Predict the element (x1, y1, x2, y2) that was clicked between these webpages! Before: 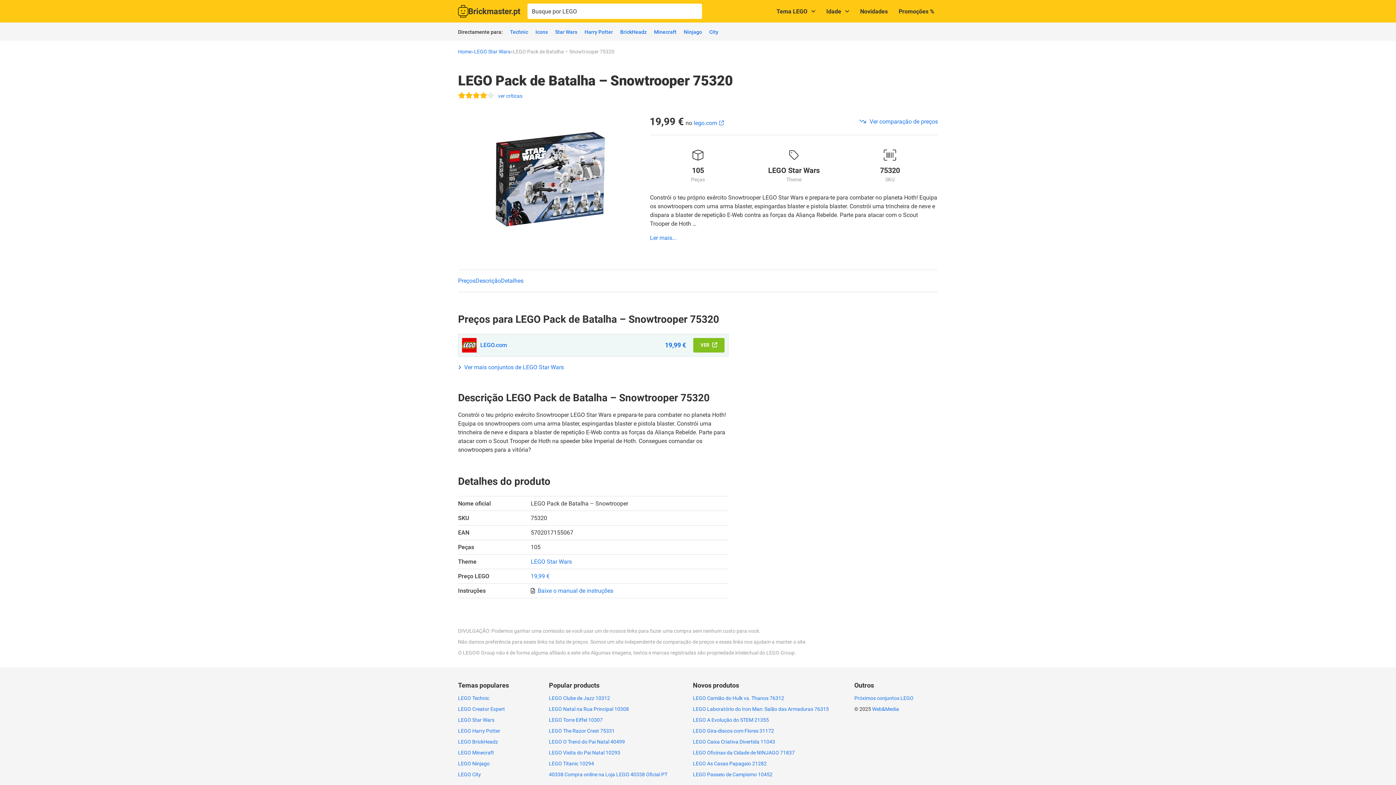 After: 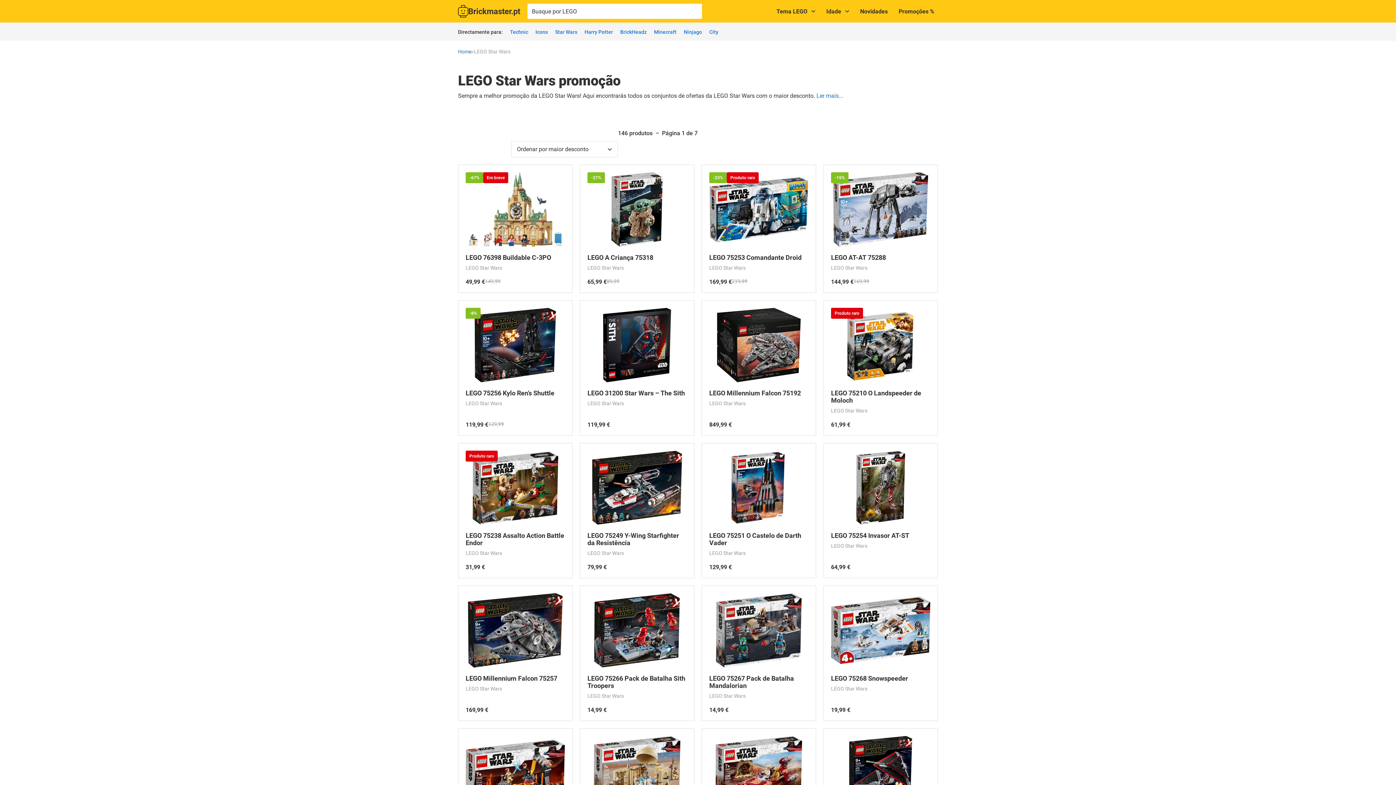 Action: label: Star Wars bbox: (555, 29, 577, 34)